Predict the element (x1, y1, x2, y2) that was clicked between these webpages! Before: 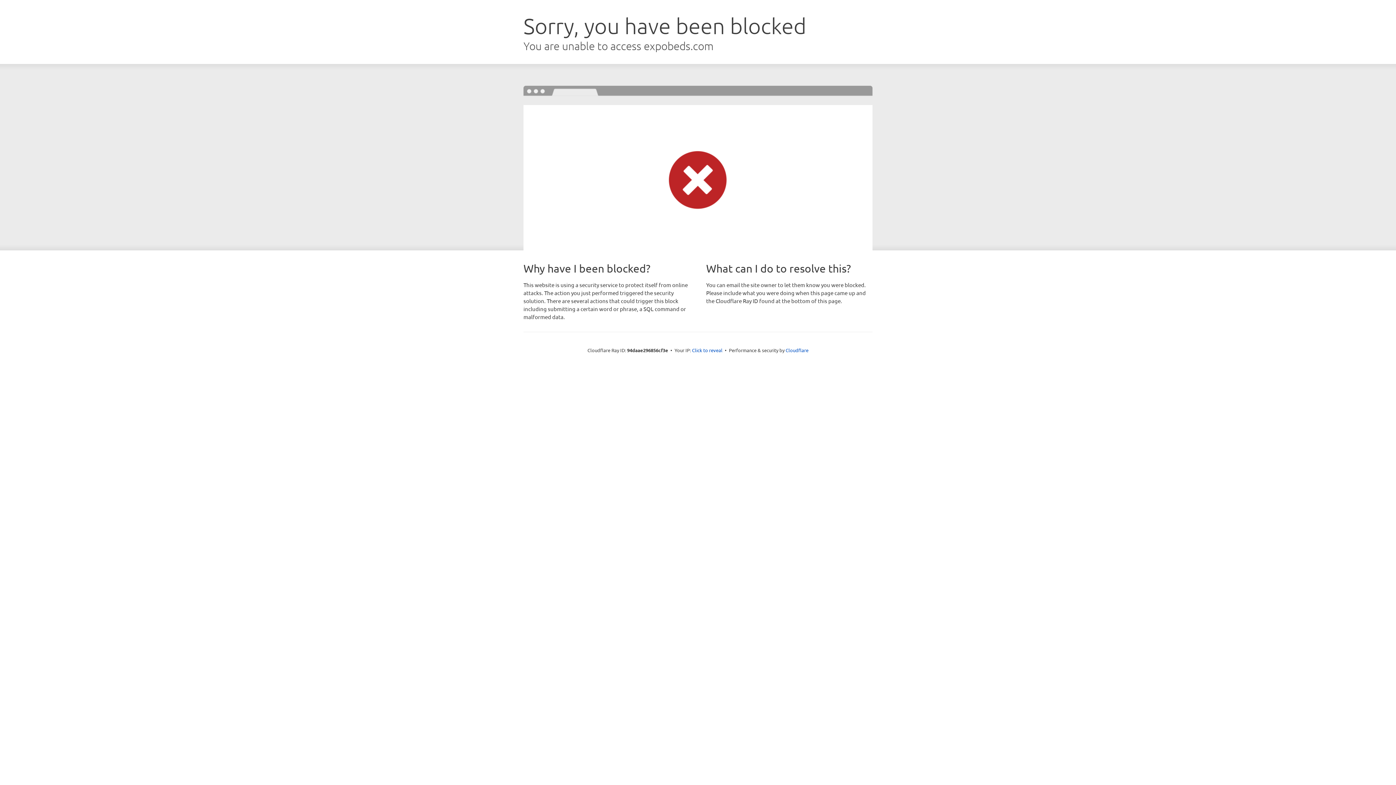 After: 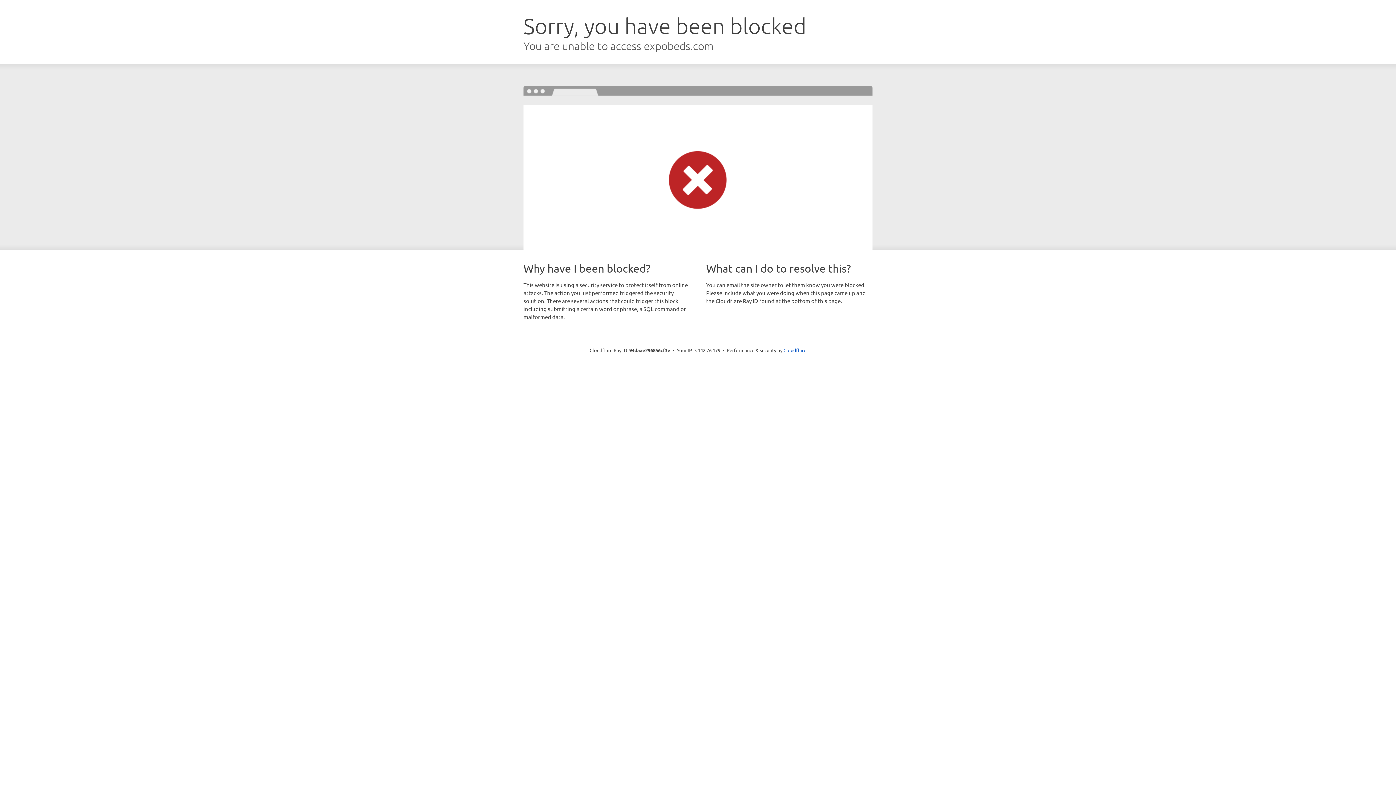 Action: bbox: (692, 346, 722, 353) label: Click to reveal